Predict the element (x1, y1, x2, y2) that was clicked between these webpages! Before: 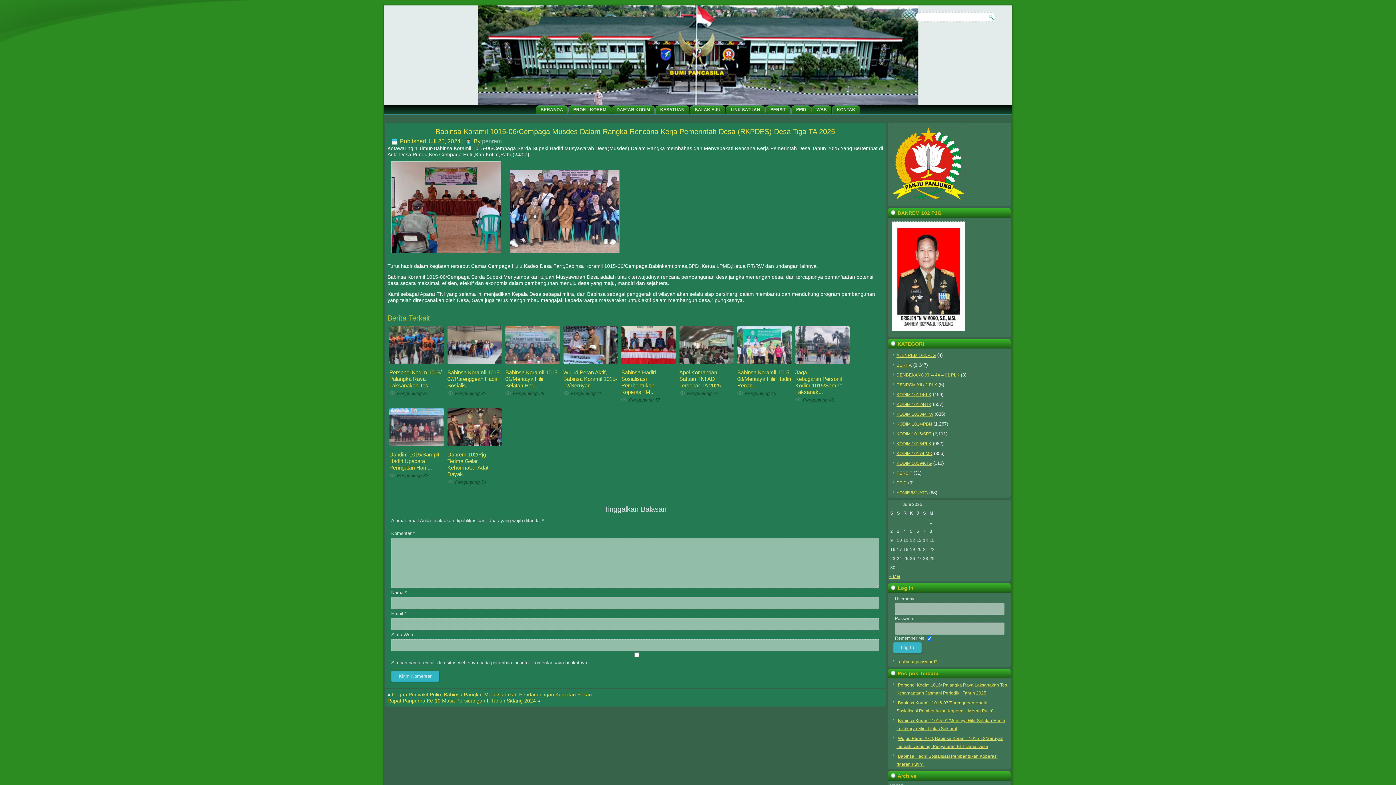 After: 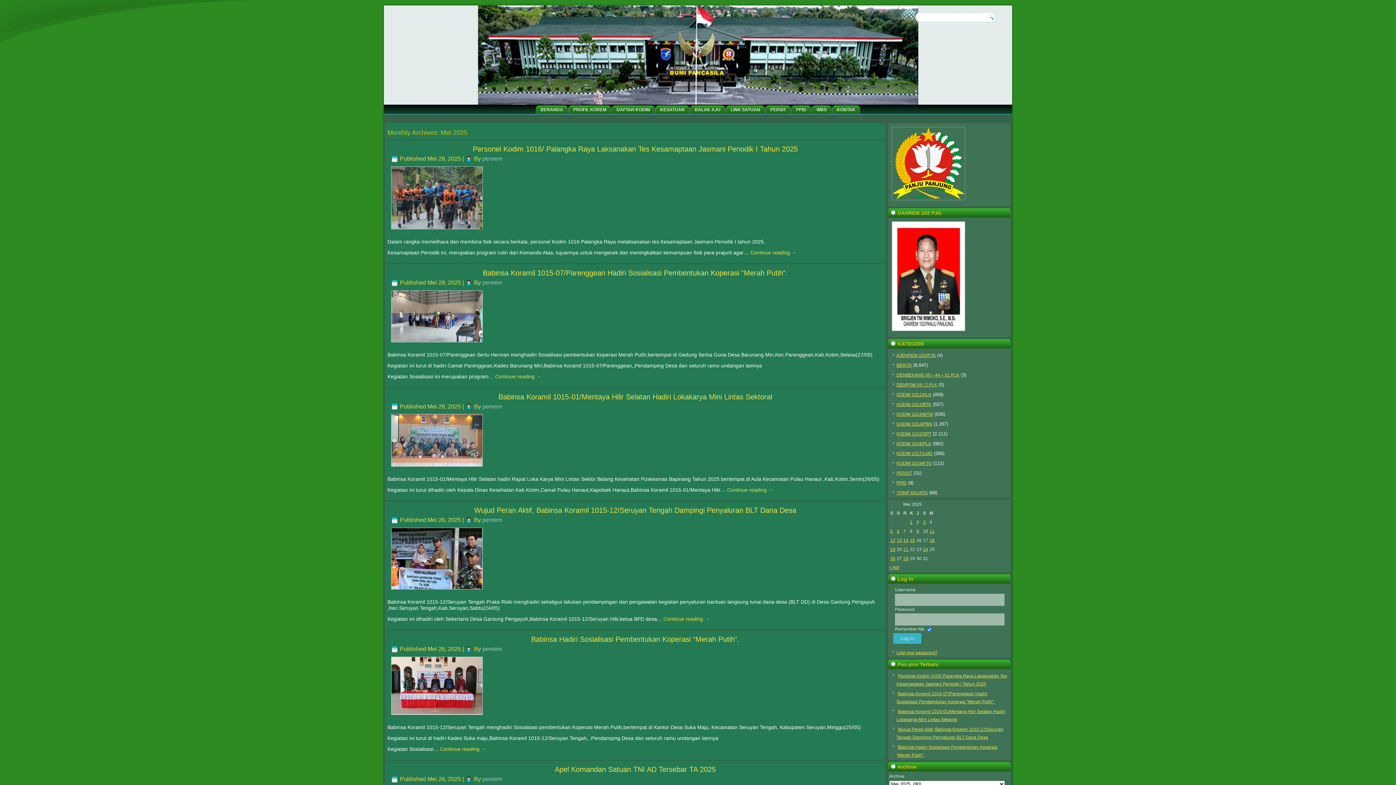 Action: bbox: (889, 574, 900, 579) label: « Mei